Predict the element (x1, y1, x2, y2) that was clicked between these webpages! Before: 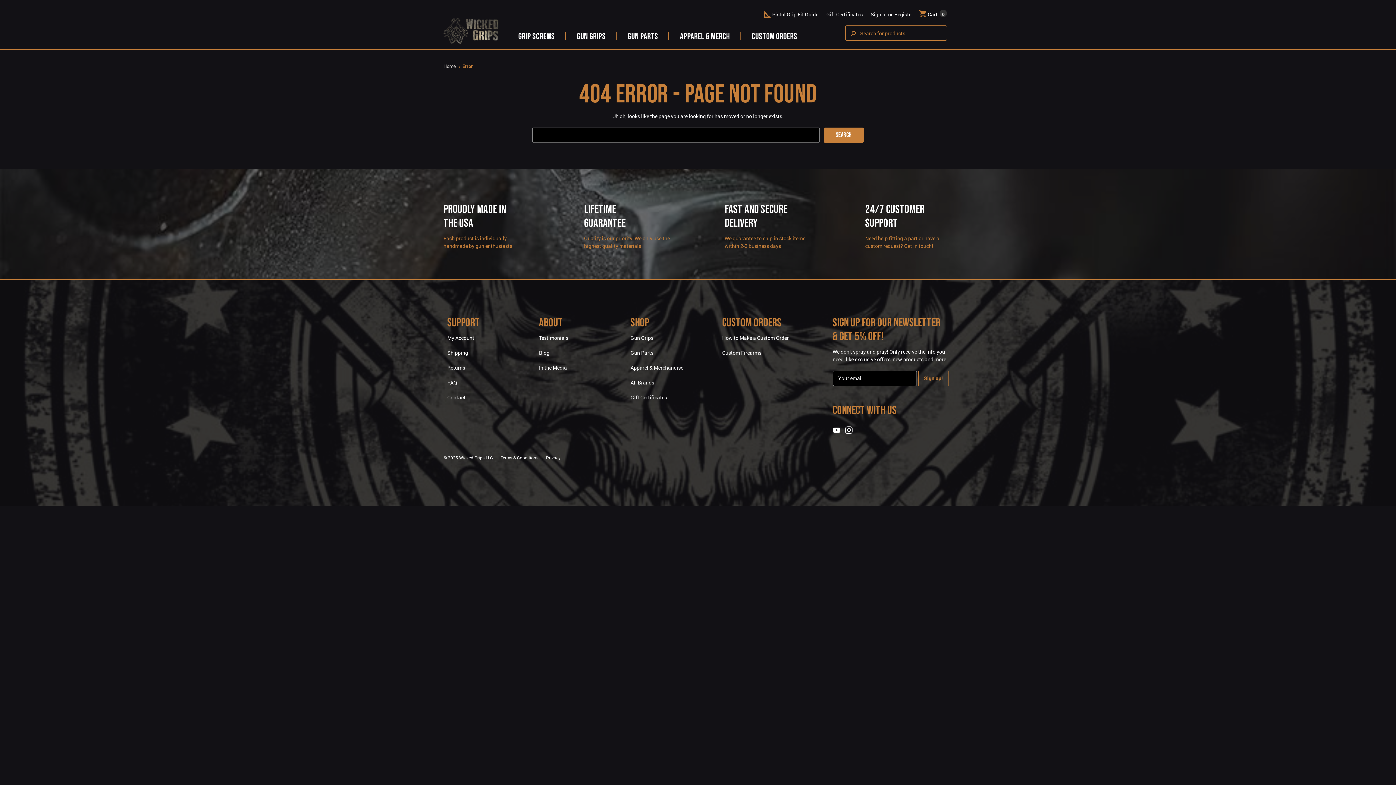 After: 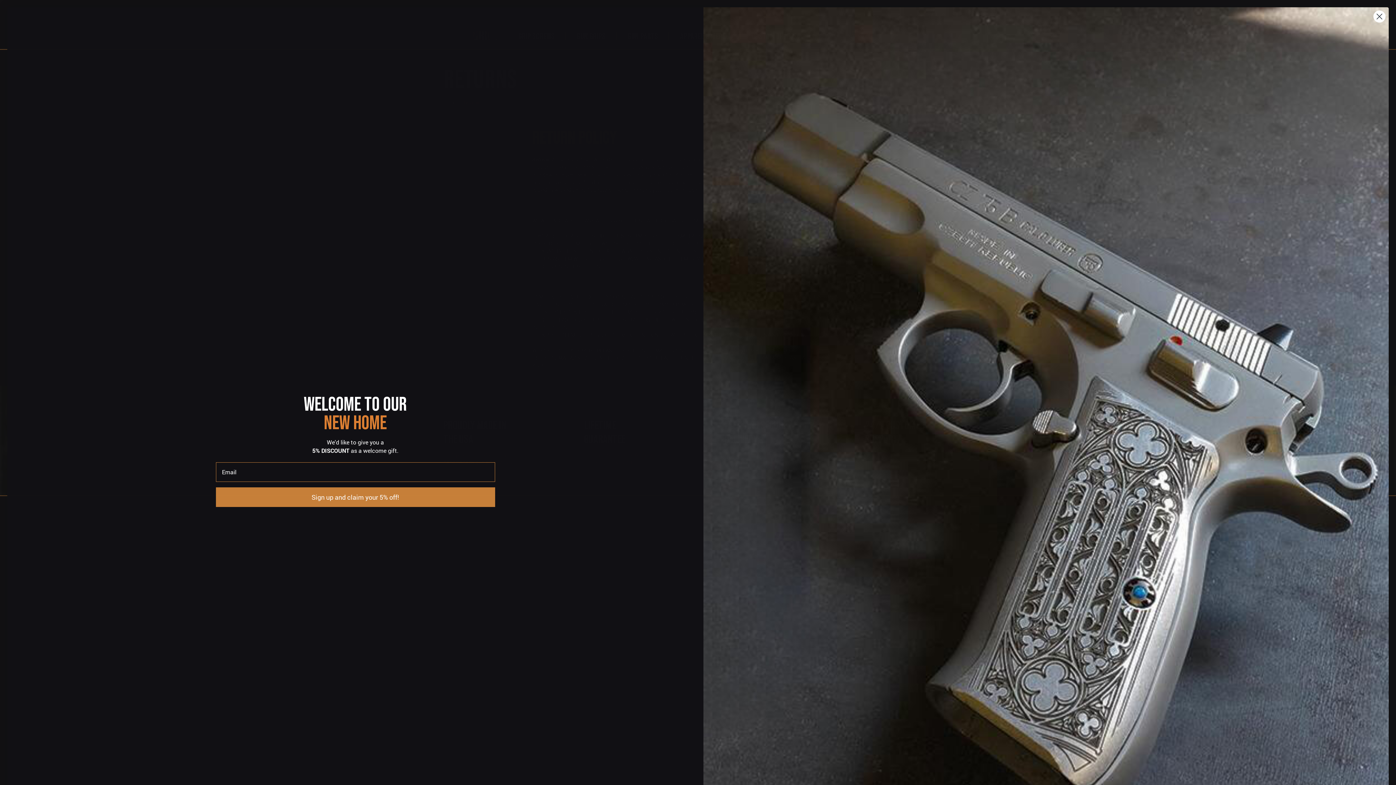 Action: label: Returns bbox: (447, 364, 465, 371)